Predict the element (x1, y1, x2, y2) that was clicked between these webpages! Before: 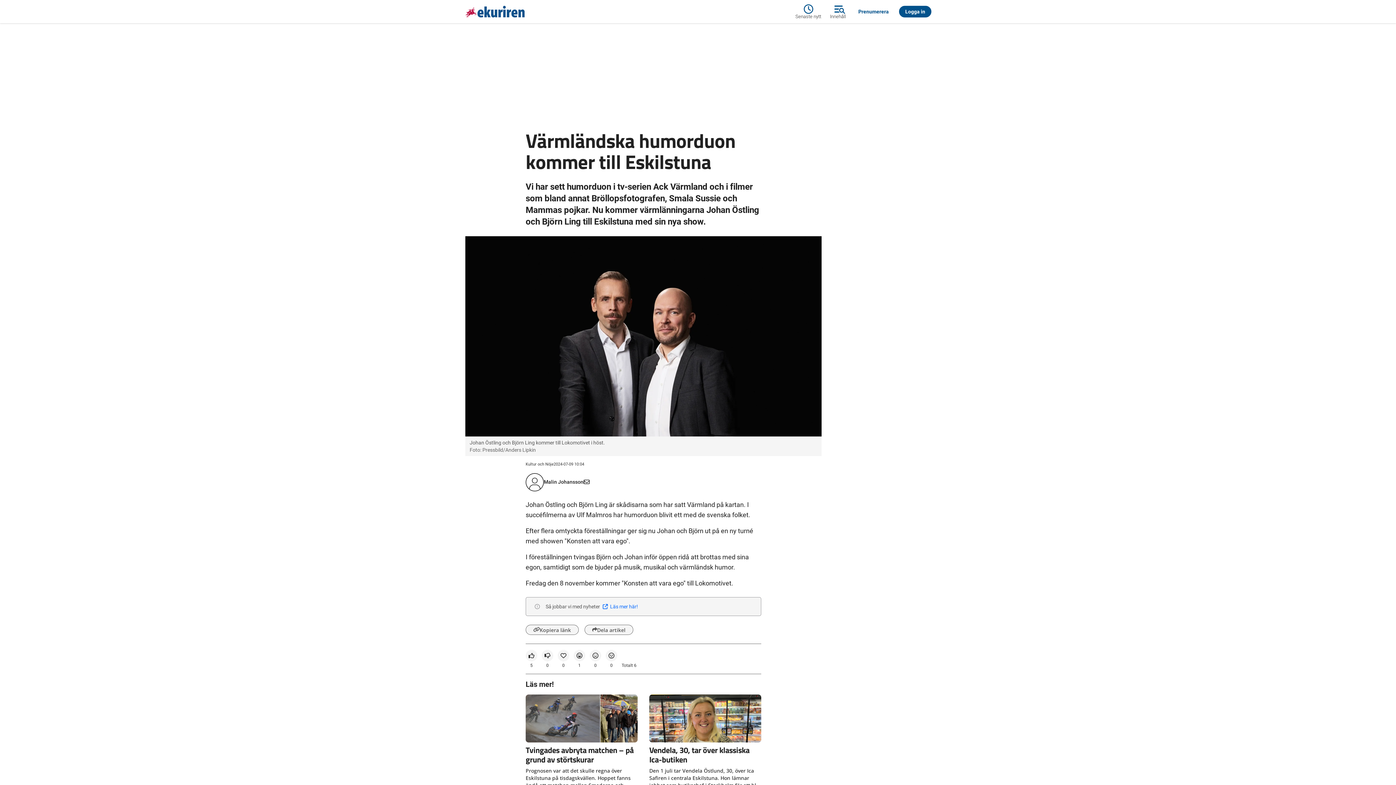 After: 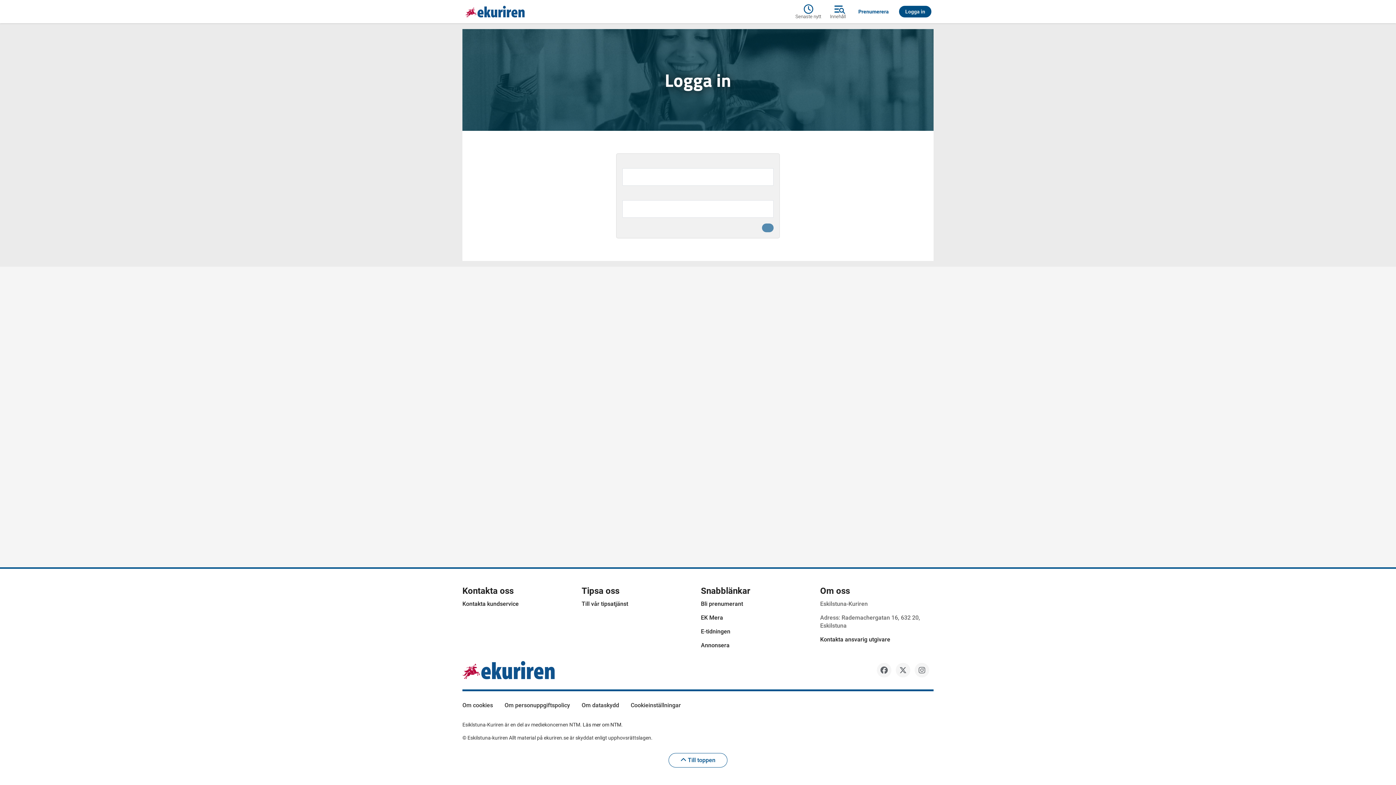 Action: label: Logga in bbox: (897, 5, 933, 17)